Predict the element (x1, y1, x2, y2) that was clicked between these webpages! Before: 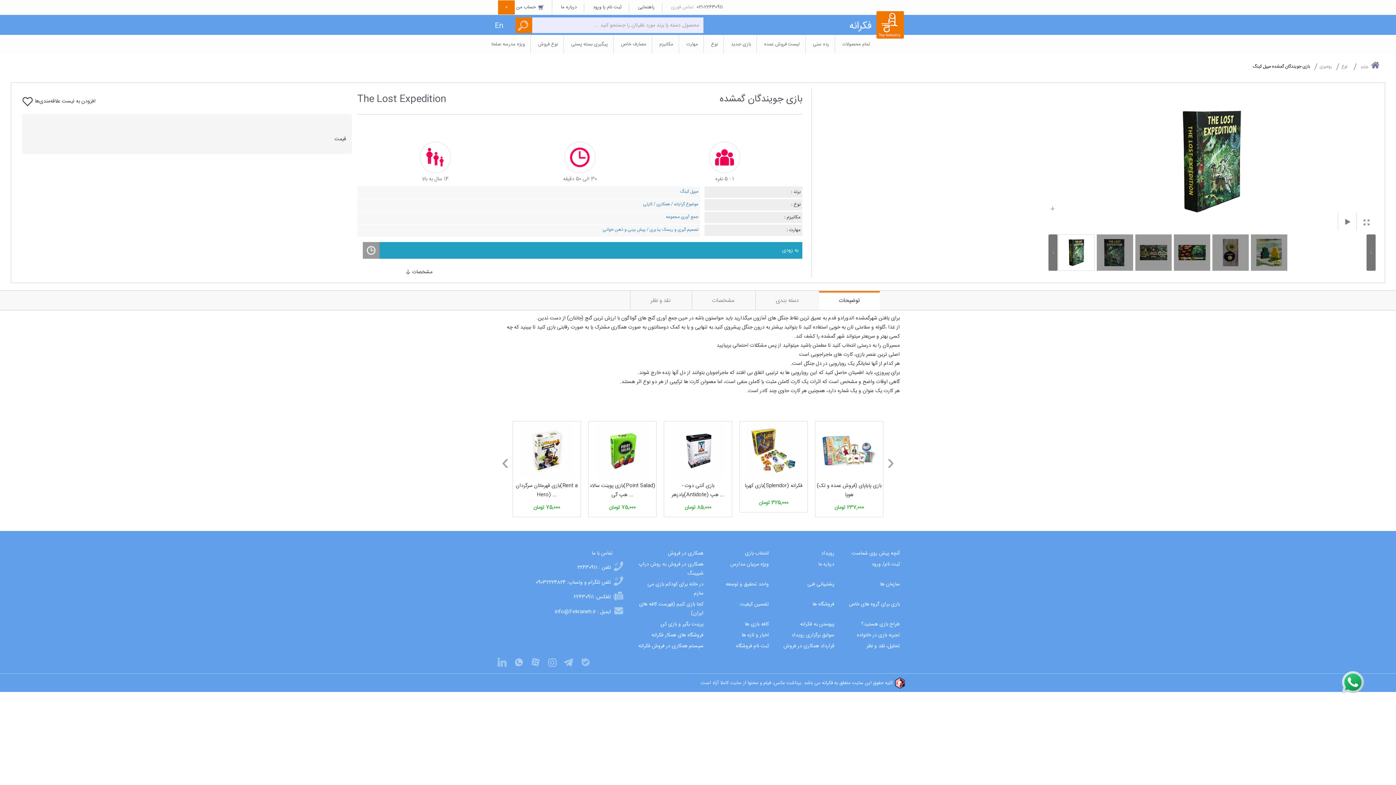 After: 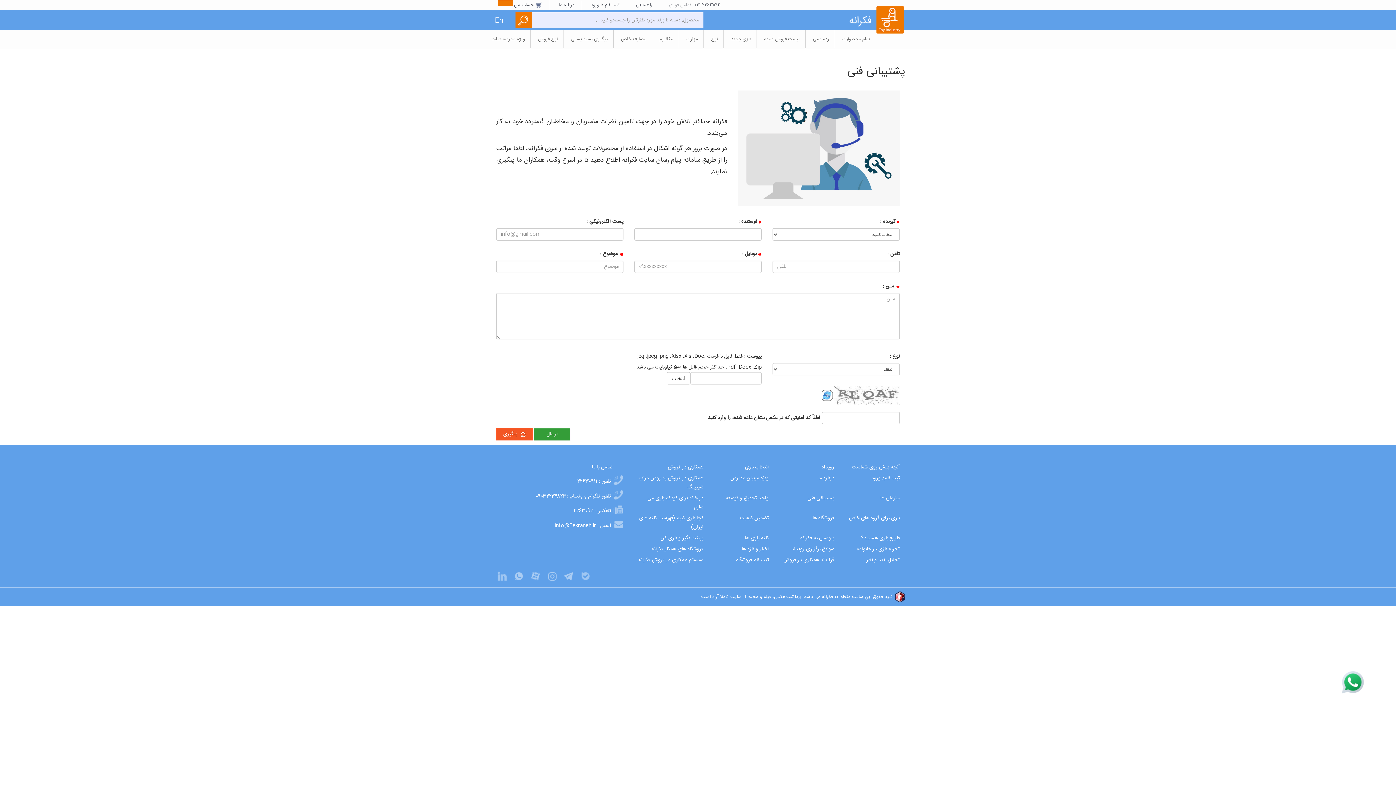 Action: label: پشتیبانی فنی bbox: (807, 580, 834, 589)